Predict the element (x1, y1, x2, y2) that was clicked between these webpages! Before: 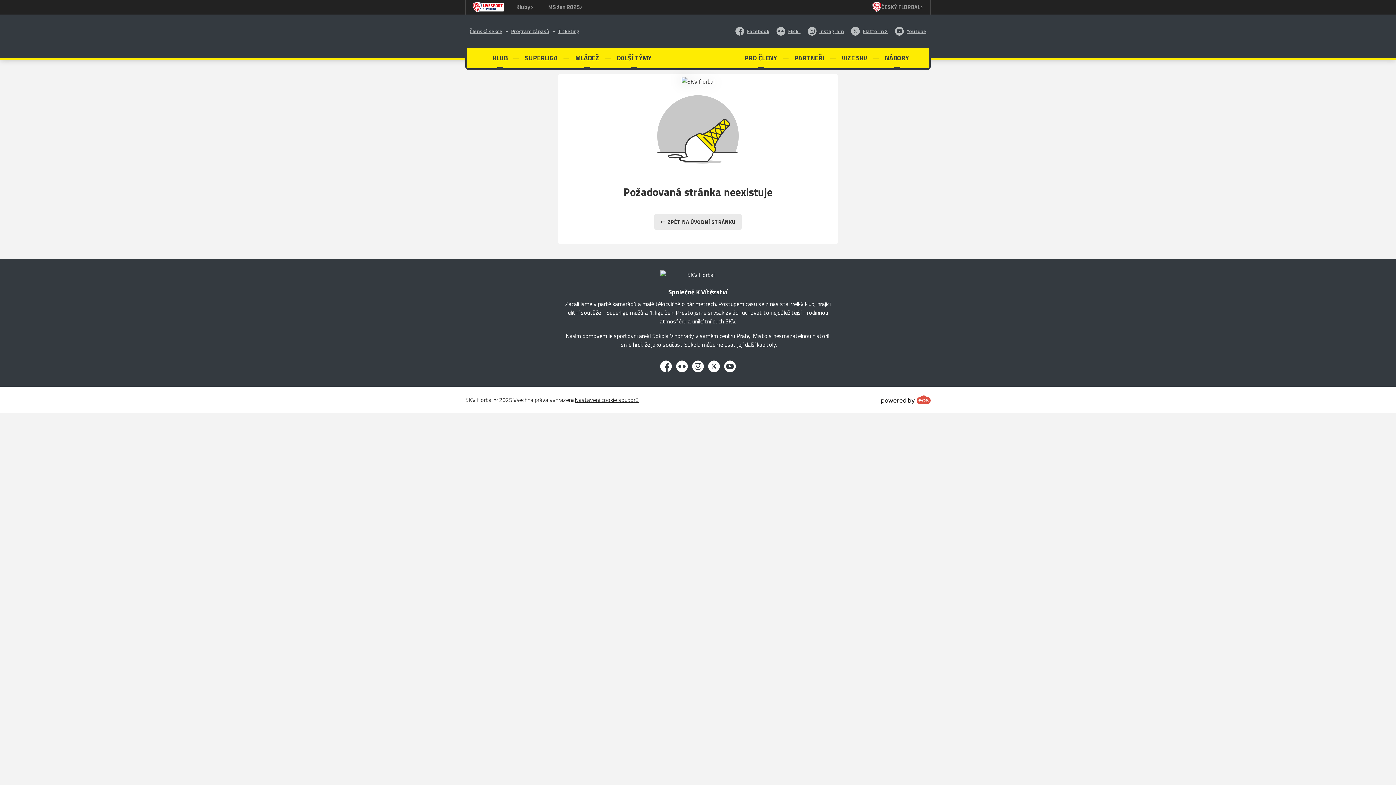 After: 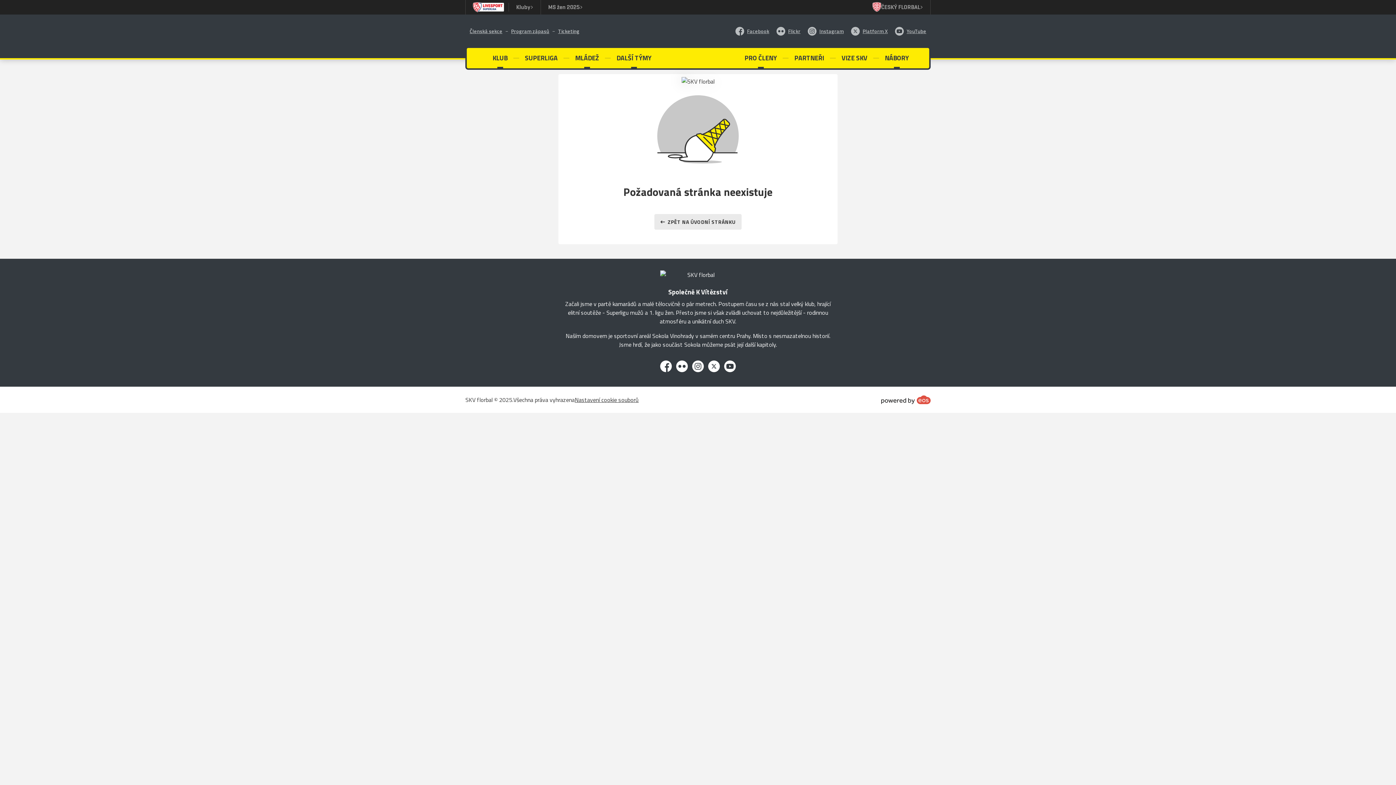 Action: bbox: (881, 395, 930, 404)